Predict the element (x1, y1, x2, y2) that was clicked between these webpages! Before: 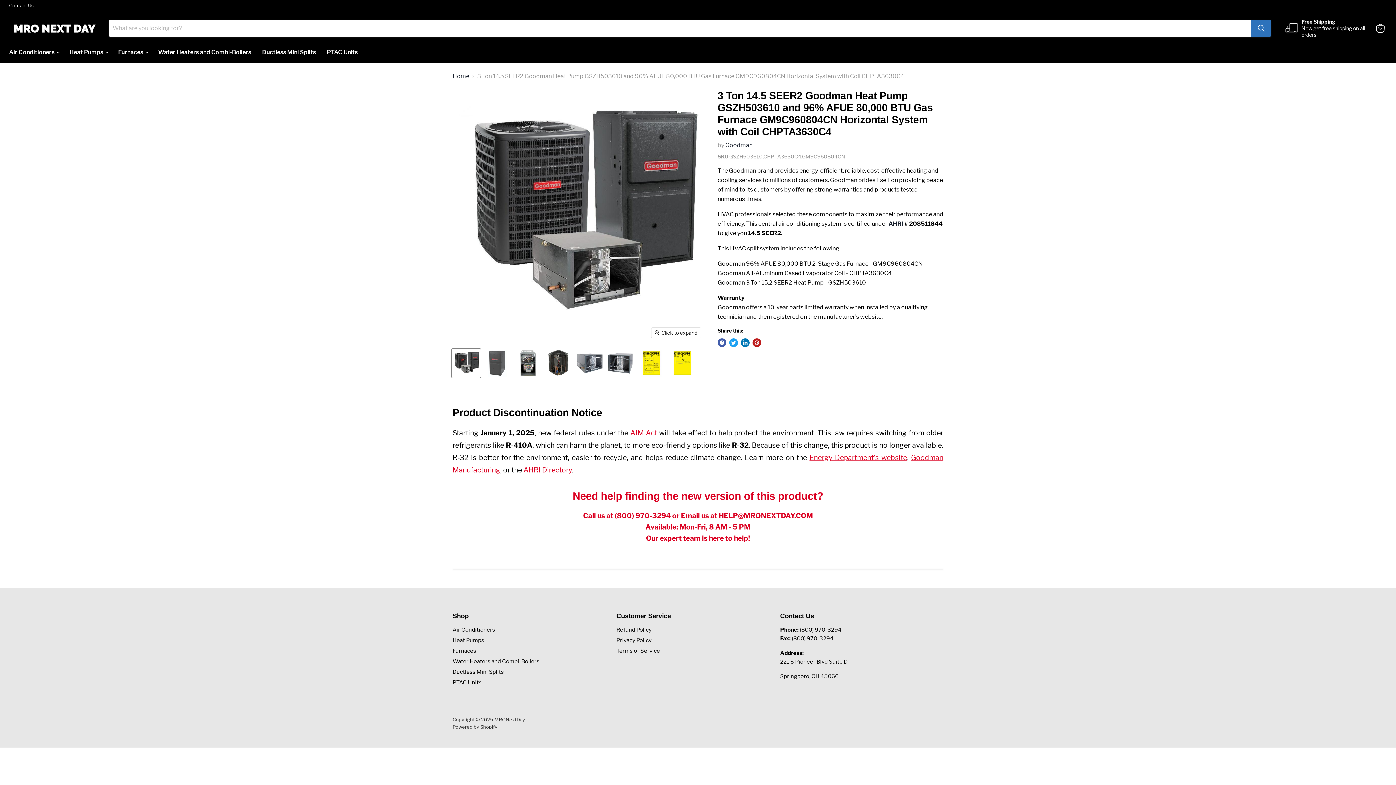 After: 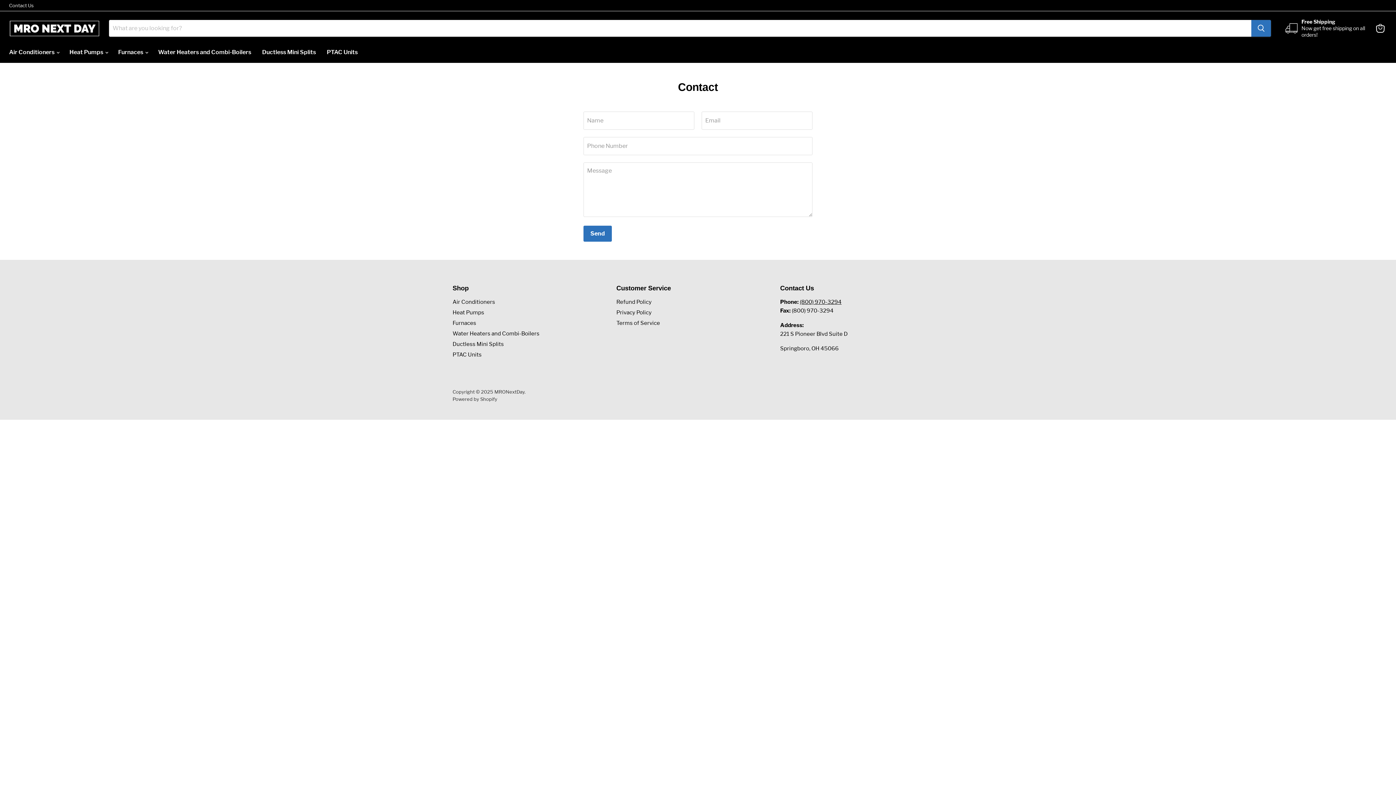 Action: label: Contact Us bbox: (9, 2, 33, 8)